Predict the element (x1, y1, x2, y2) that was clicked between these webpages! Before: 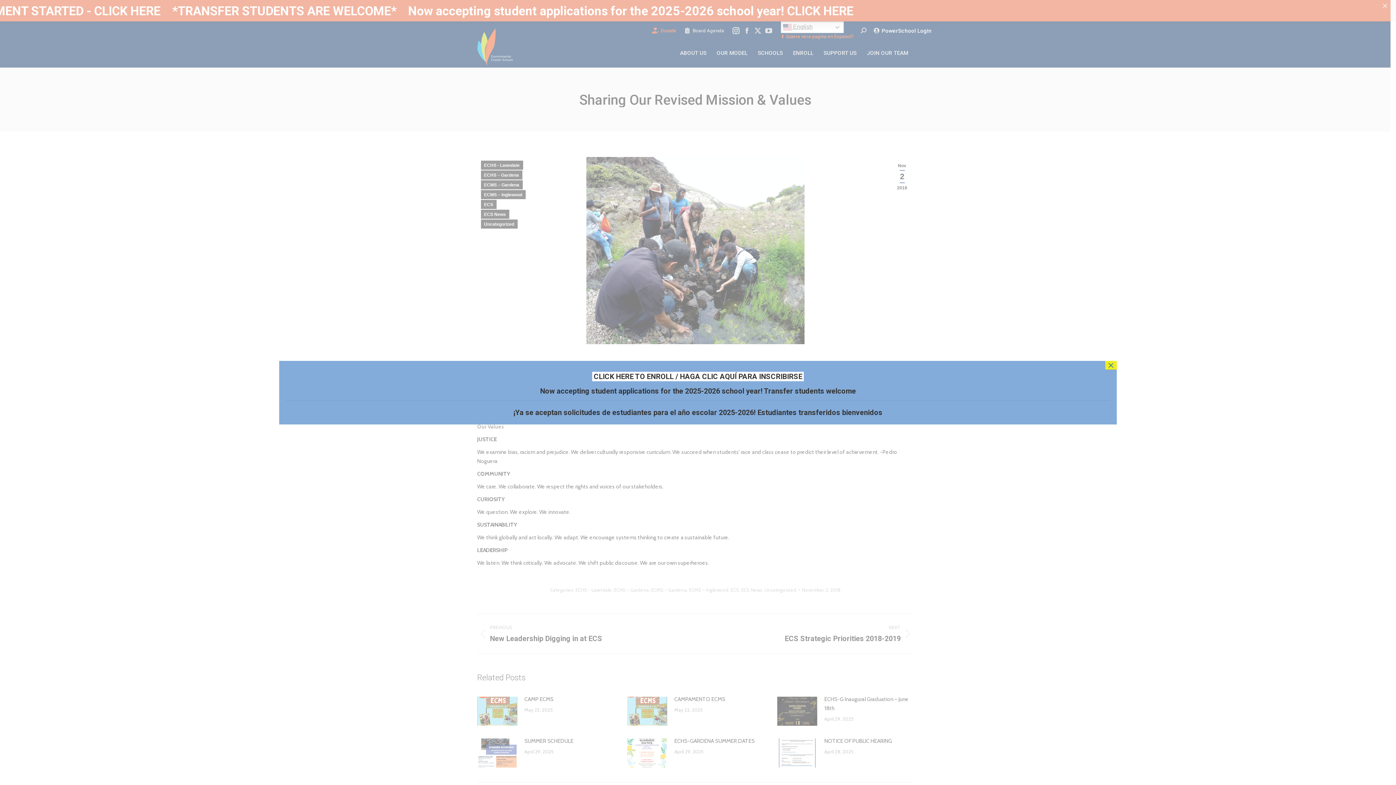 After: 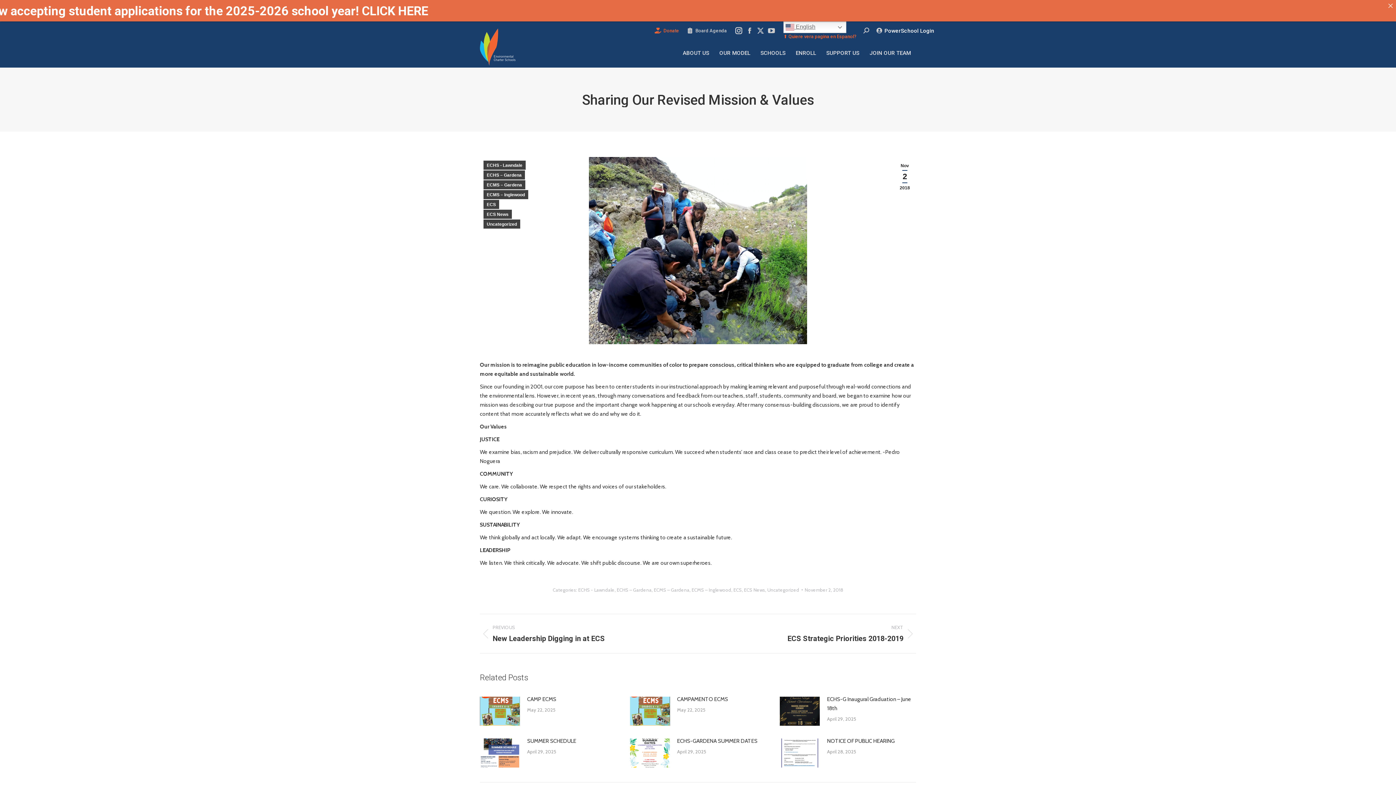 Action: label: Close bbox: (1105, 360, 1117, 369)